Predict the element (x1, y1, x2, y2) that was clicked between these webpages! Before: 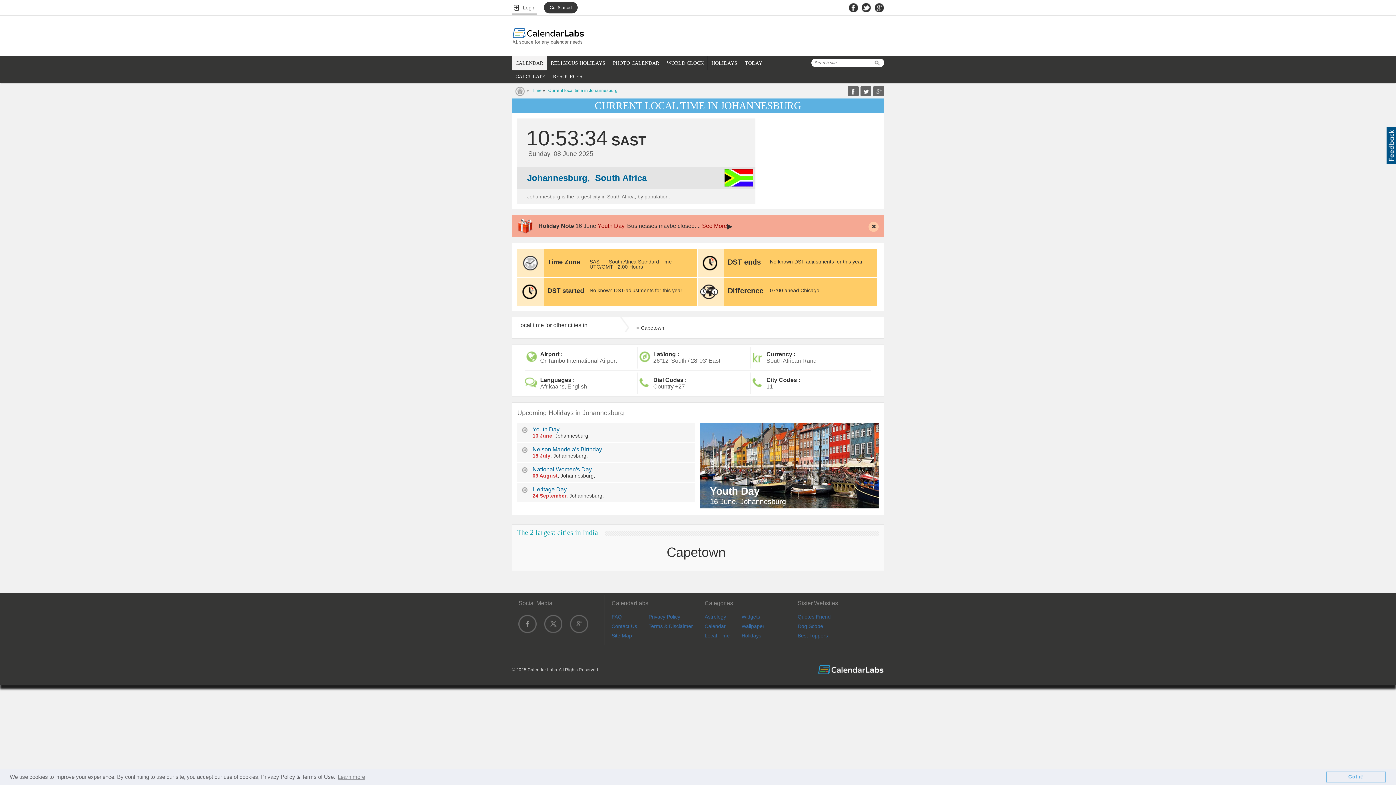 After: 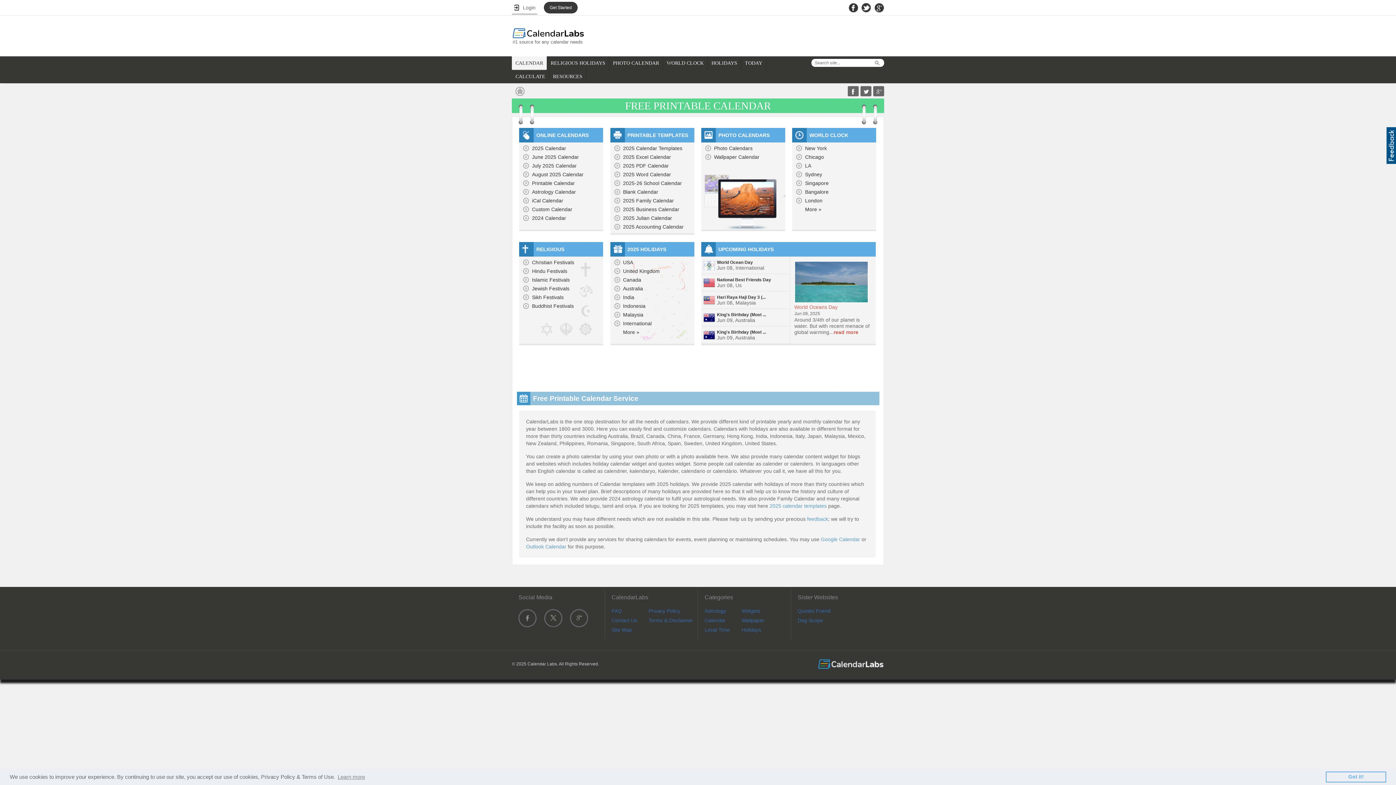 Action: bbox: (704, 623, 725, 629) label: Calendar